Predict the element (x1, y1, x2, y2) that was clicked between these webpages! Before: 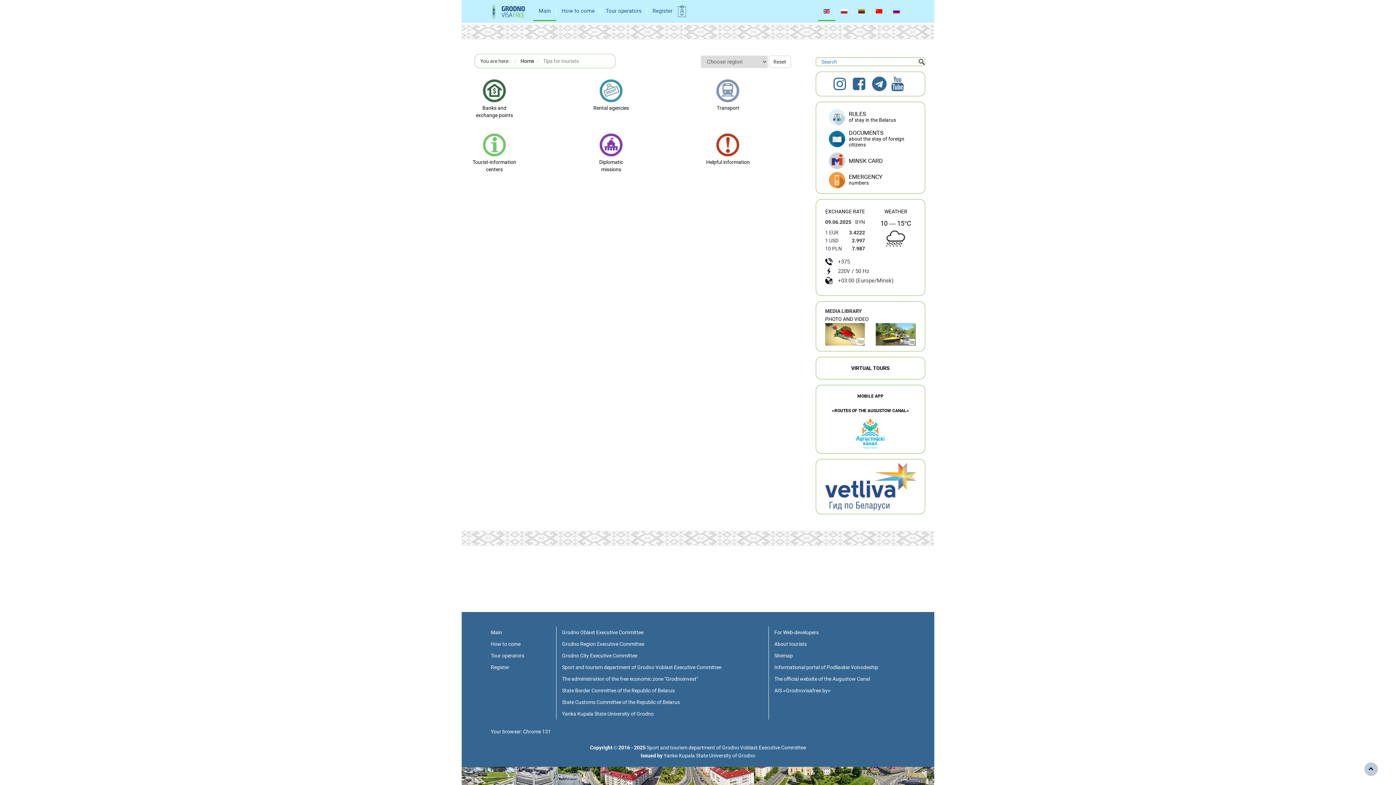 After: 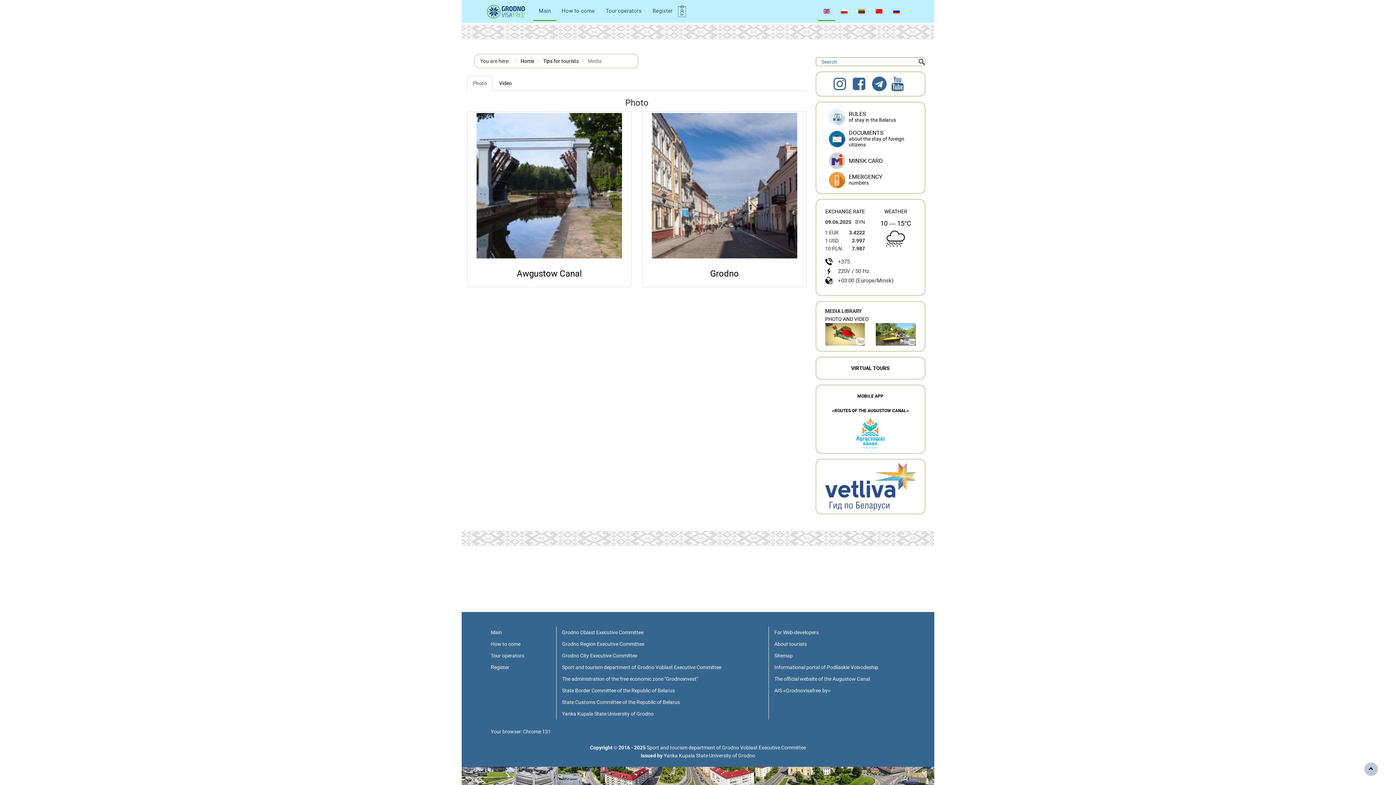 Action: label: PHOTO AND VIDEO bbox: (825, 316, 869, 322)